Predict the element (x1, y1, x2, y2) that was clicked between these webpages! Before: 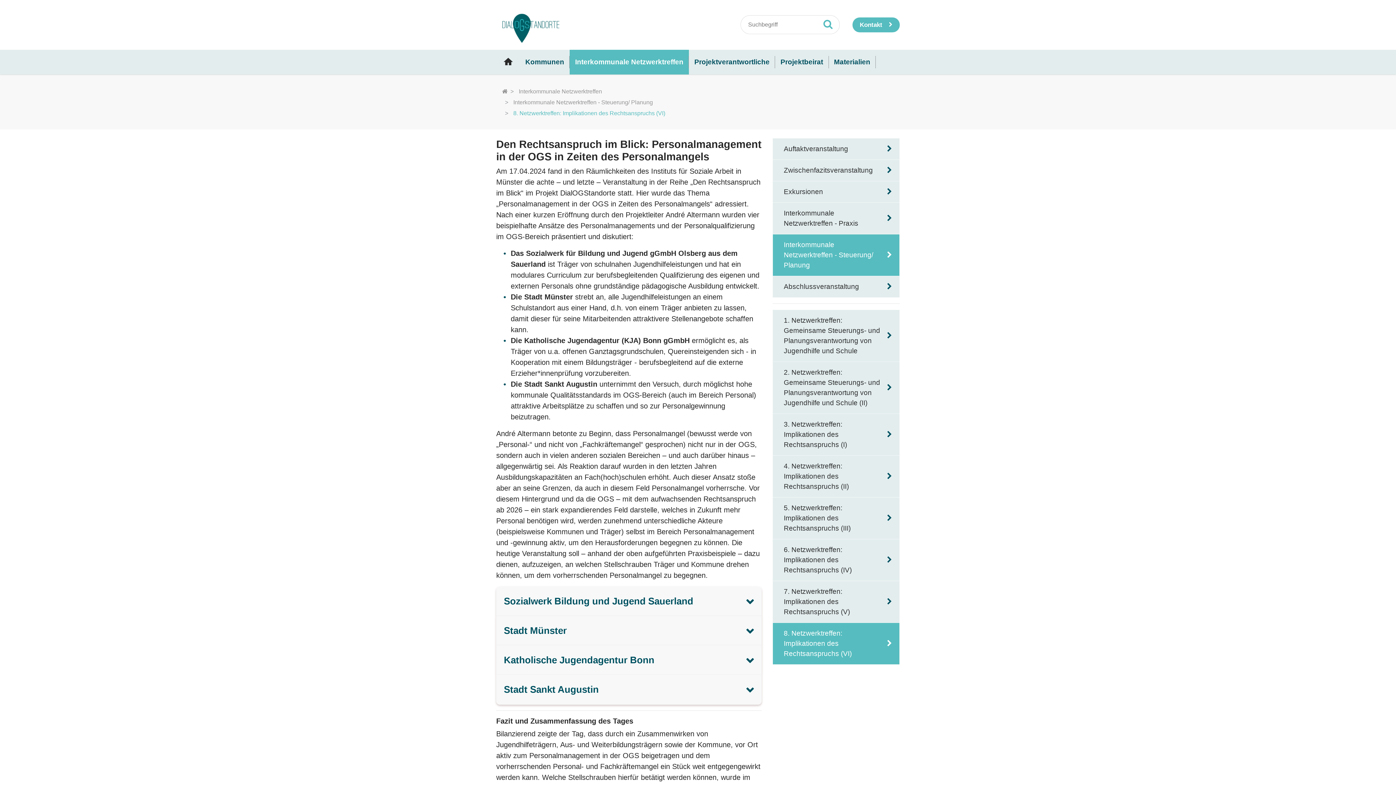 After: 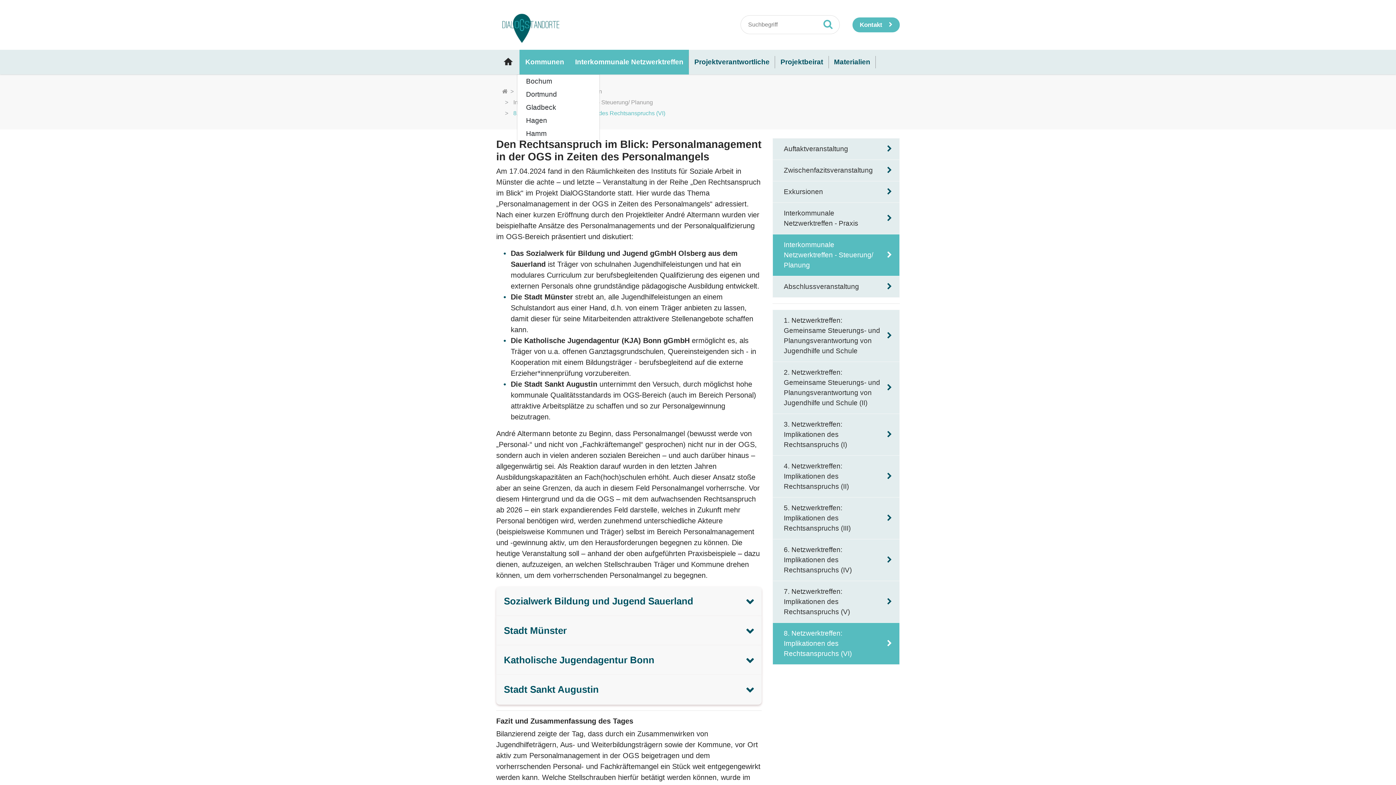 Action: label: Kommunen bbox: (520, 49, 569, 74)